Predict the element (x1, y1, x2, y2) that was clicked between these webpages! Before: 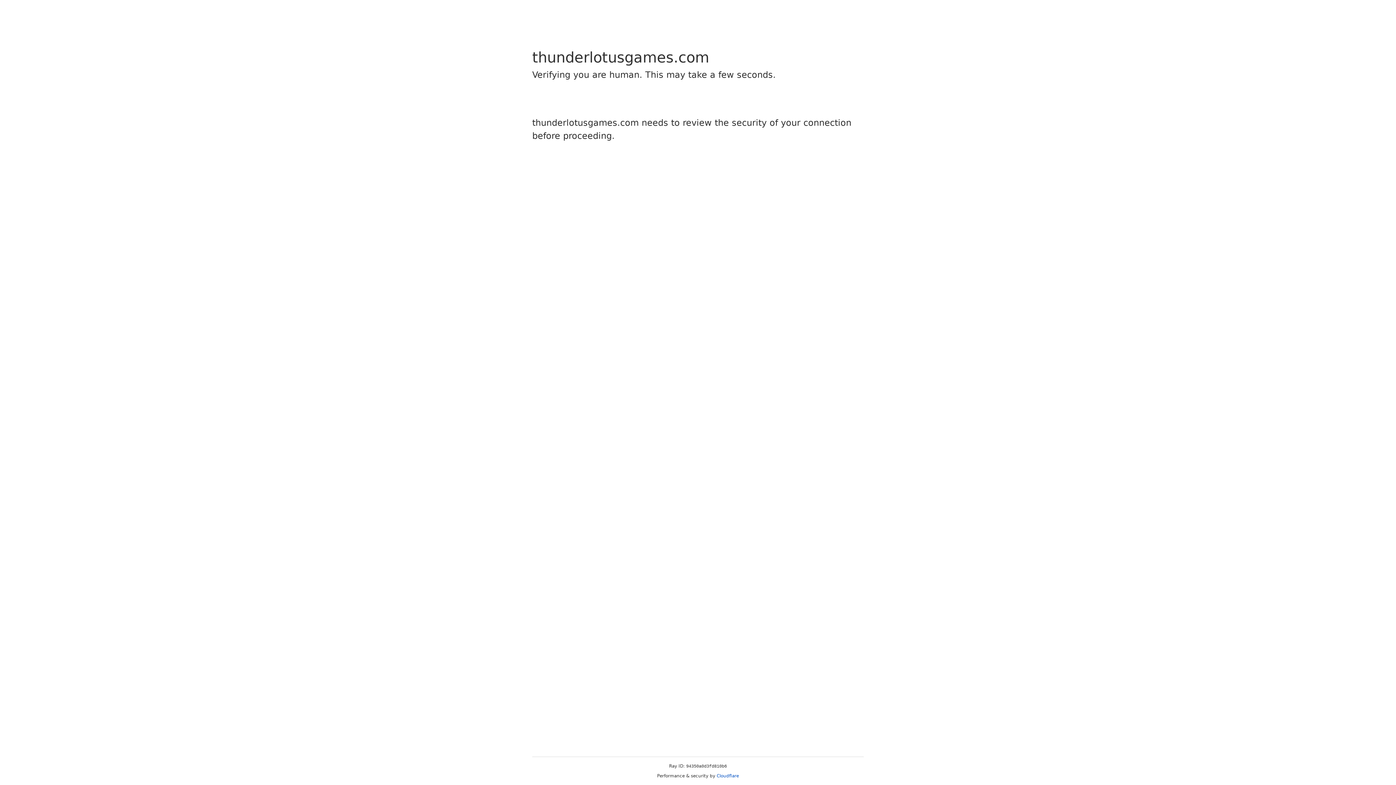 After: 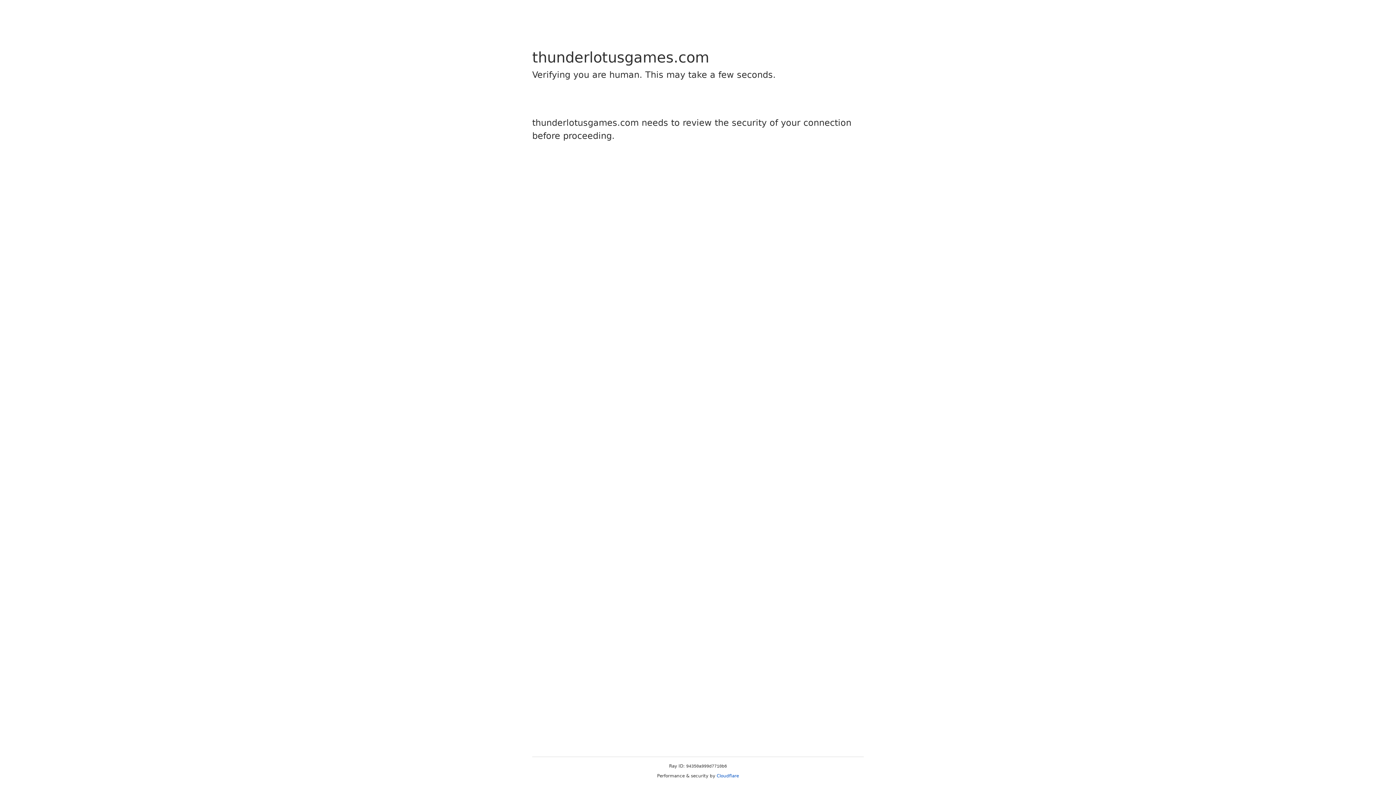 Action: label: Cloudflare bbox: (716, 773, 739, 778)